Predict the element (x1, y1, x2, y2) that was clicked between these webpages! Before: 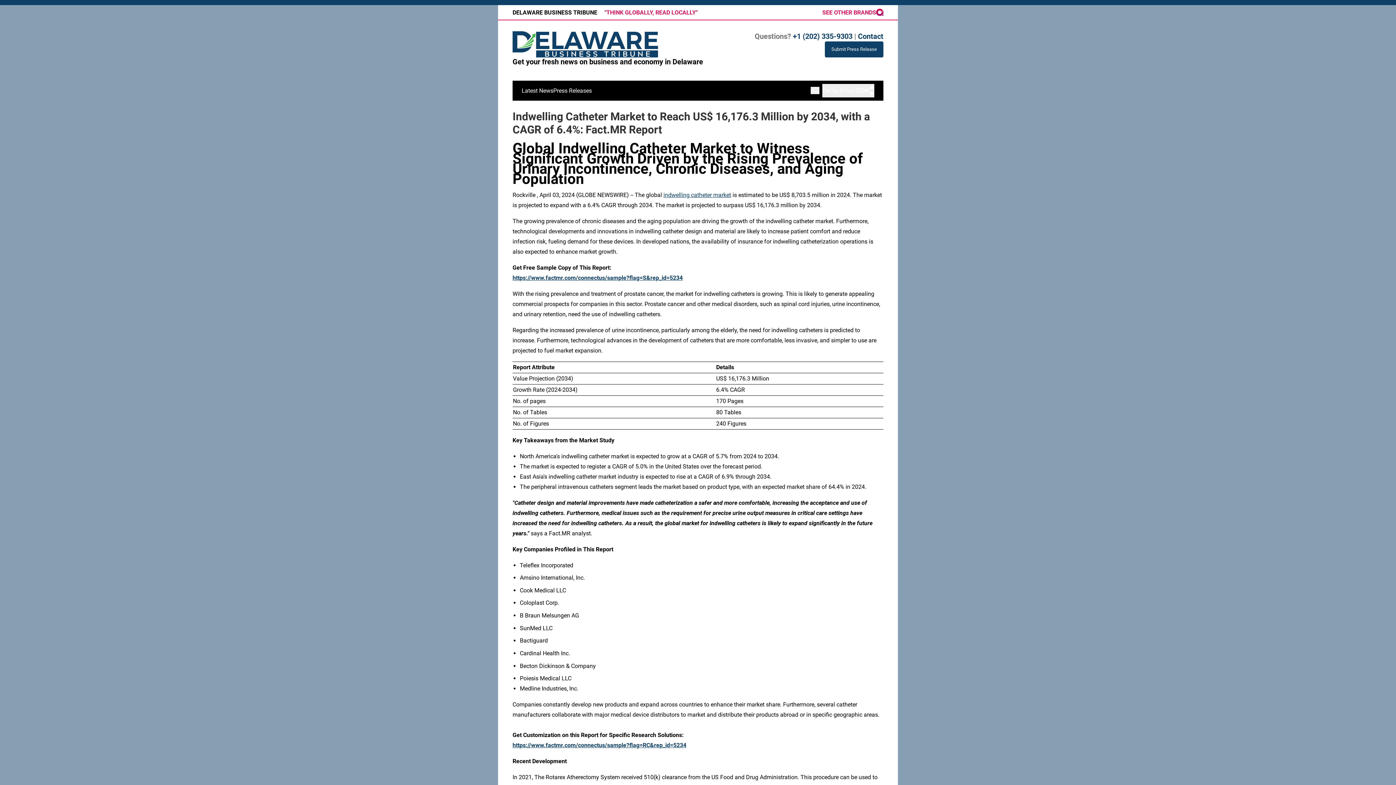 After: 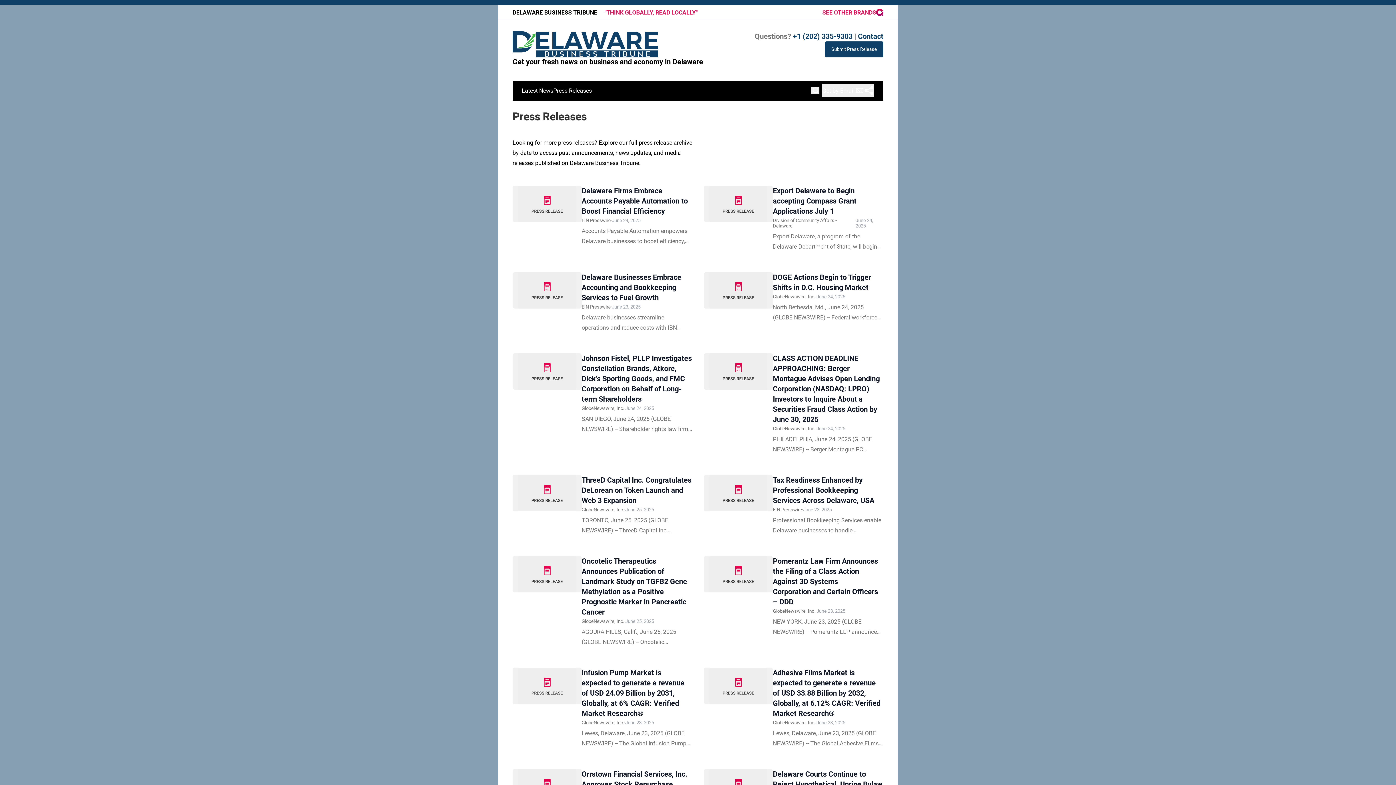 Action: label: Press Releases bbox: (553, 87, 592, 94)